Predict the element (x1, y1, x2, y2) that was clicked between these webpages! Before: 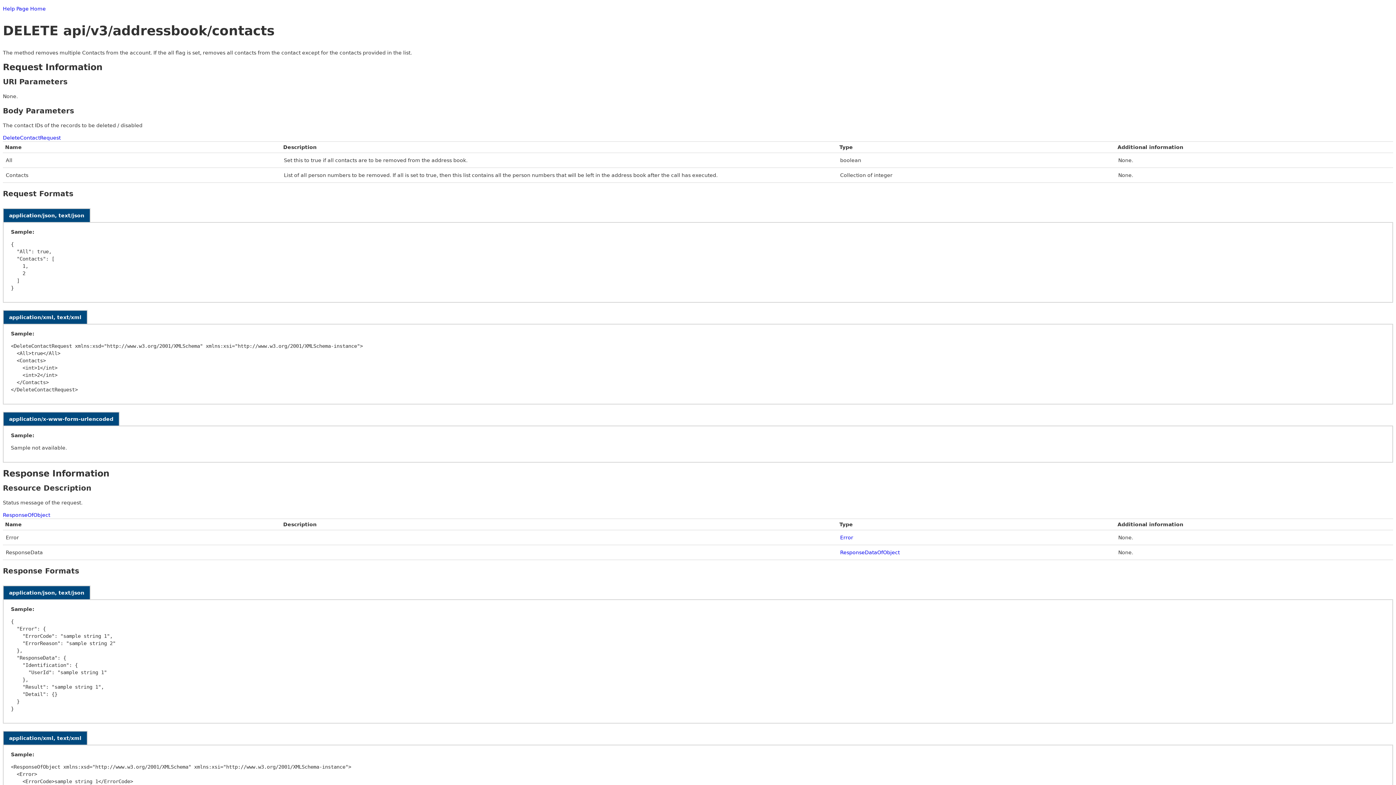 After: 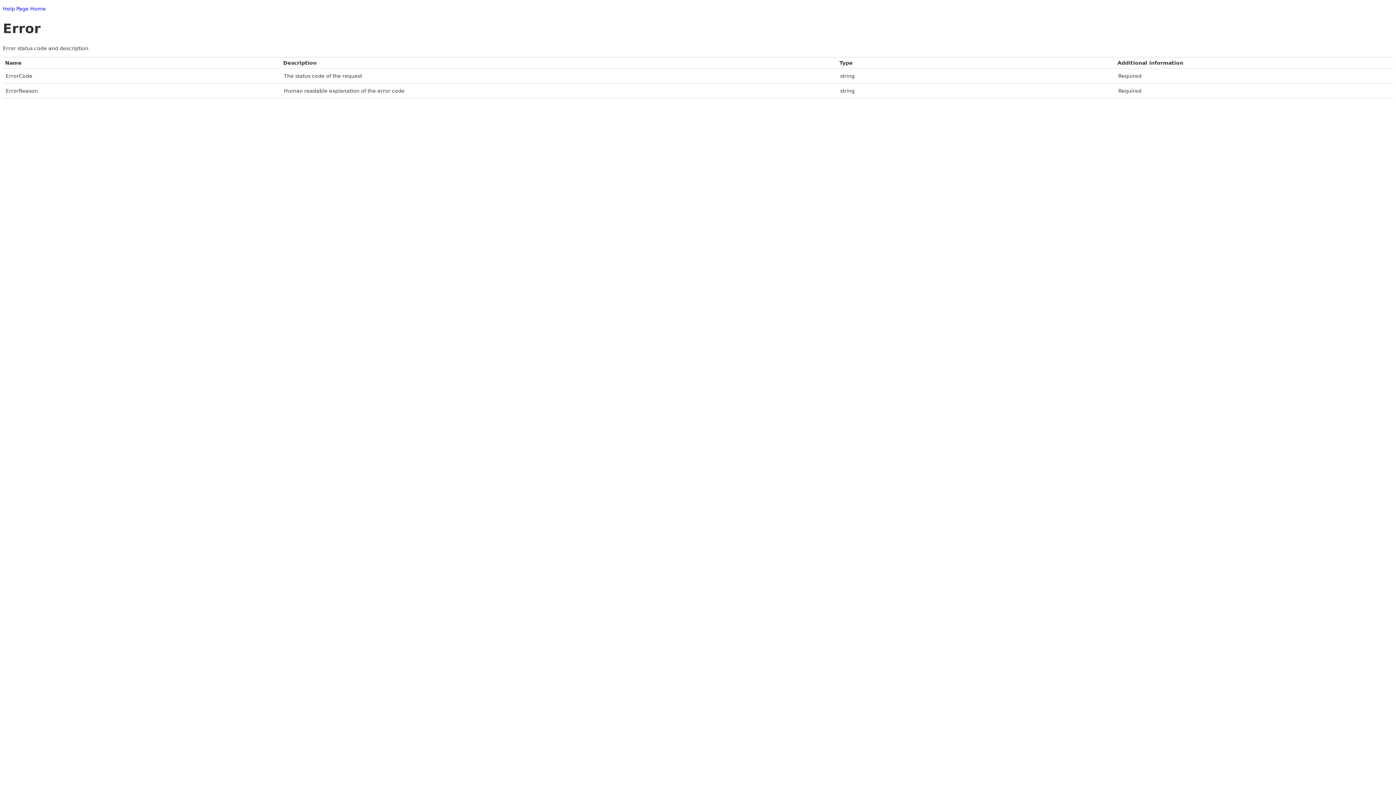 Action: label: Error bbox: (840, 534, 853, 540)